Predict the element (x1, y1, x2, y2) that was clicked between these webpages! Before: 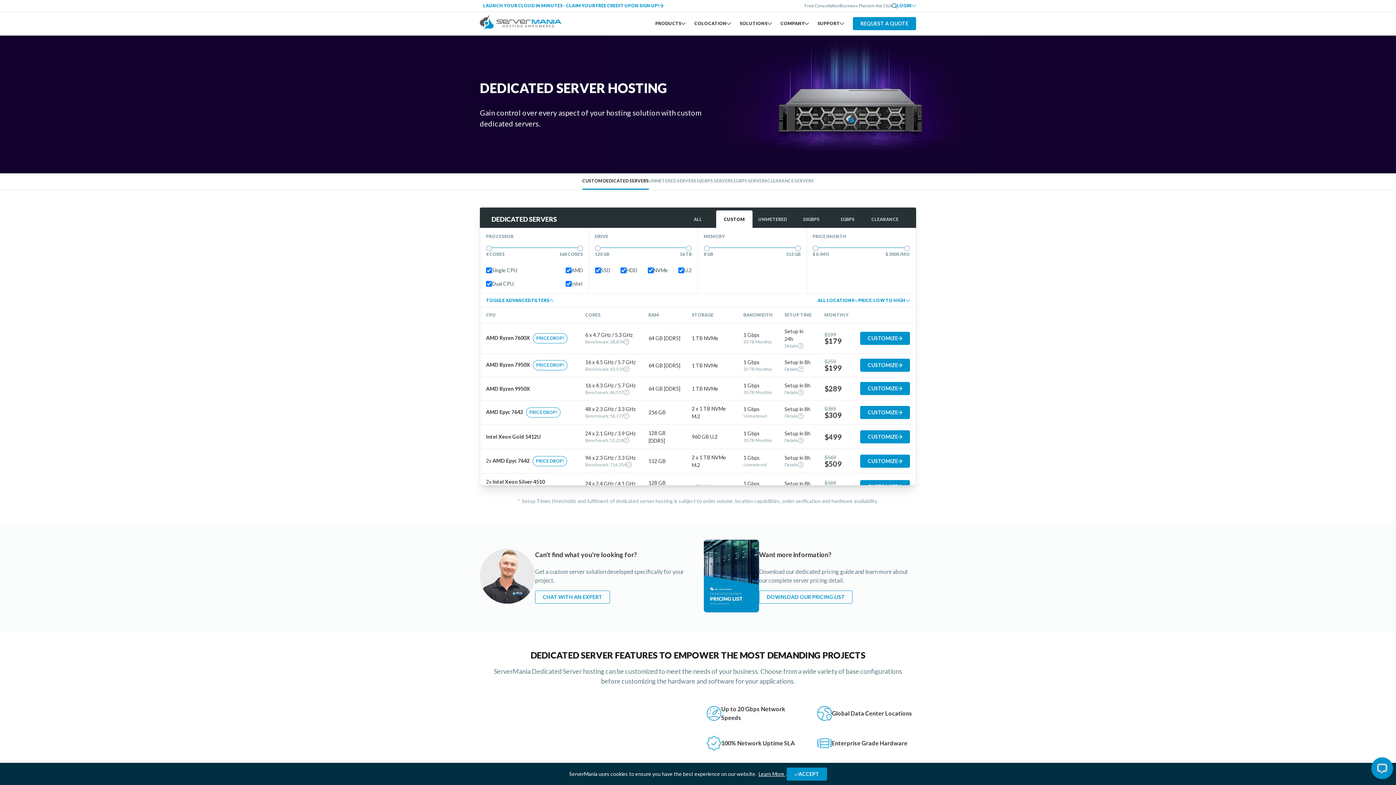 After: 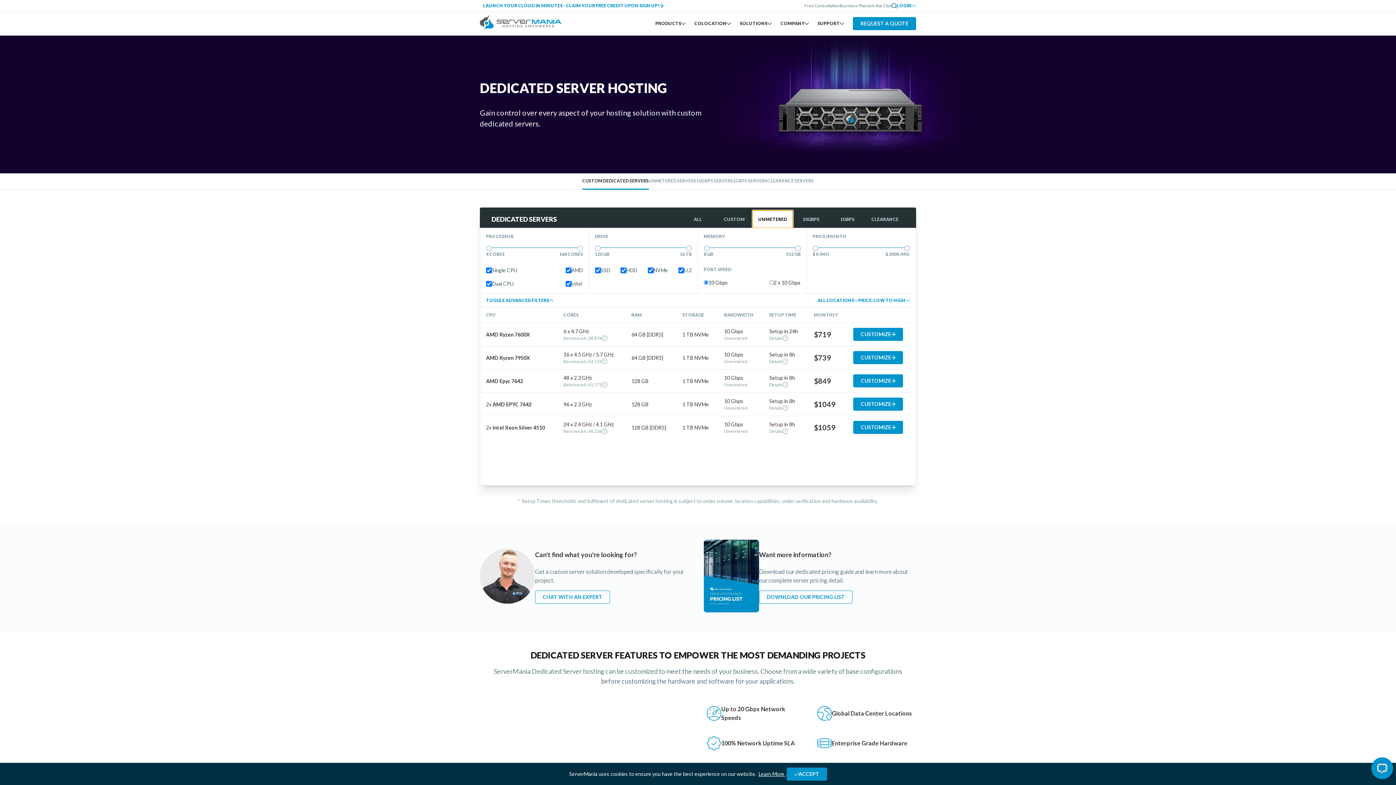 Action: bbox: (751, 210, 792, 228) label: UNMETERED